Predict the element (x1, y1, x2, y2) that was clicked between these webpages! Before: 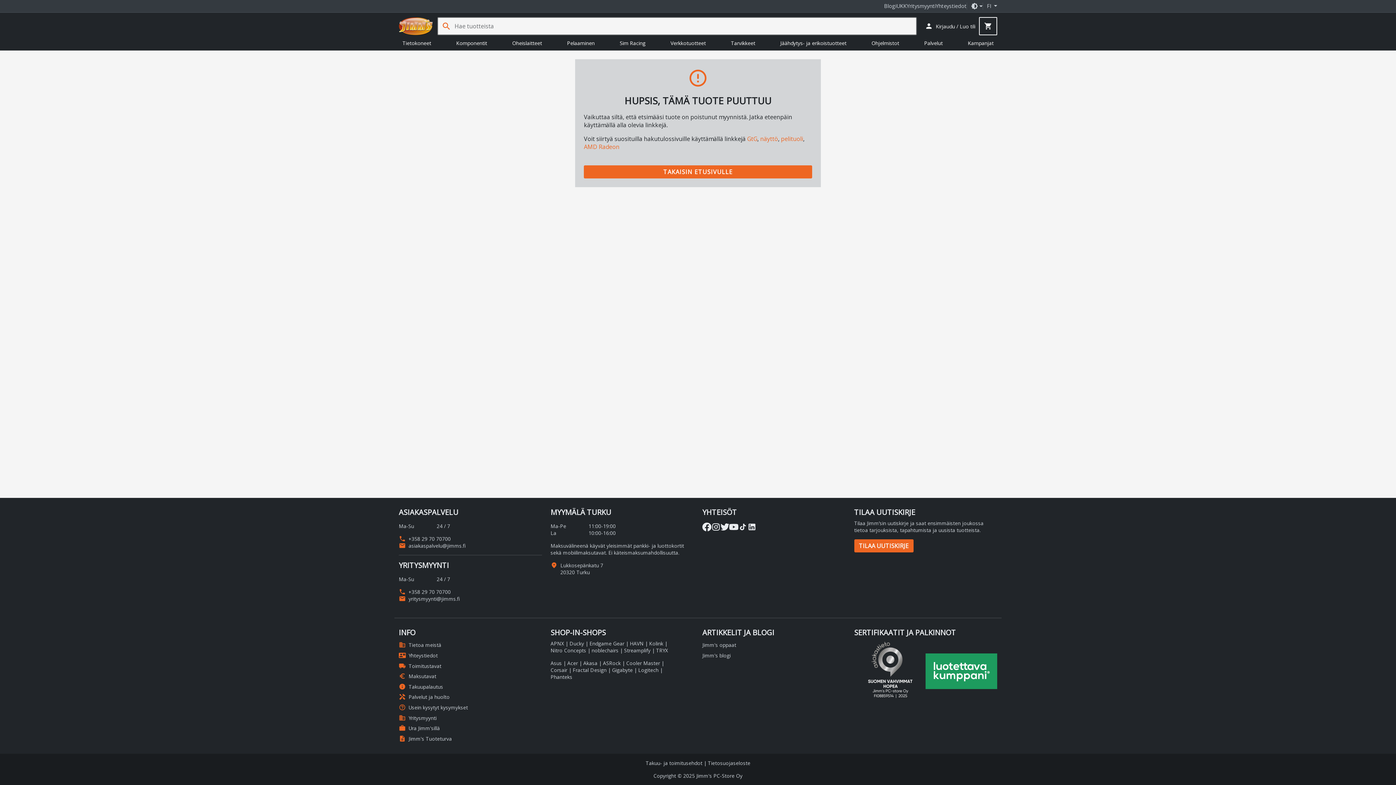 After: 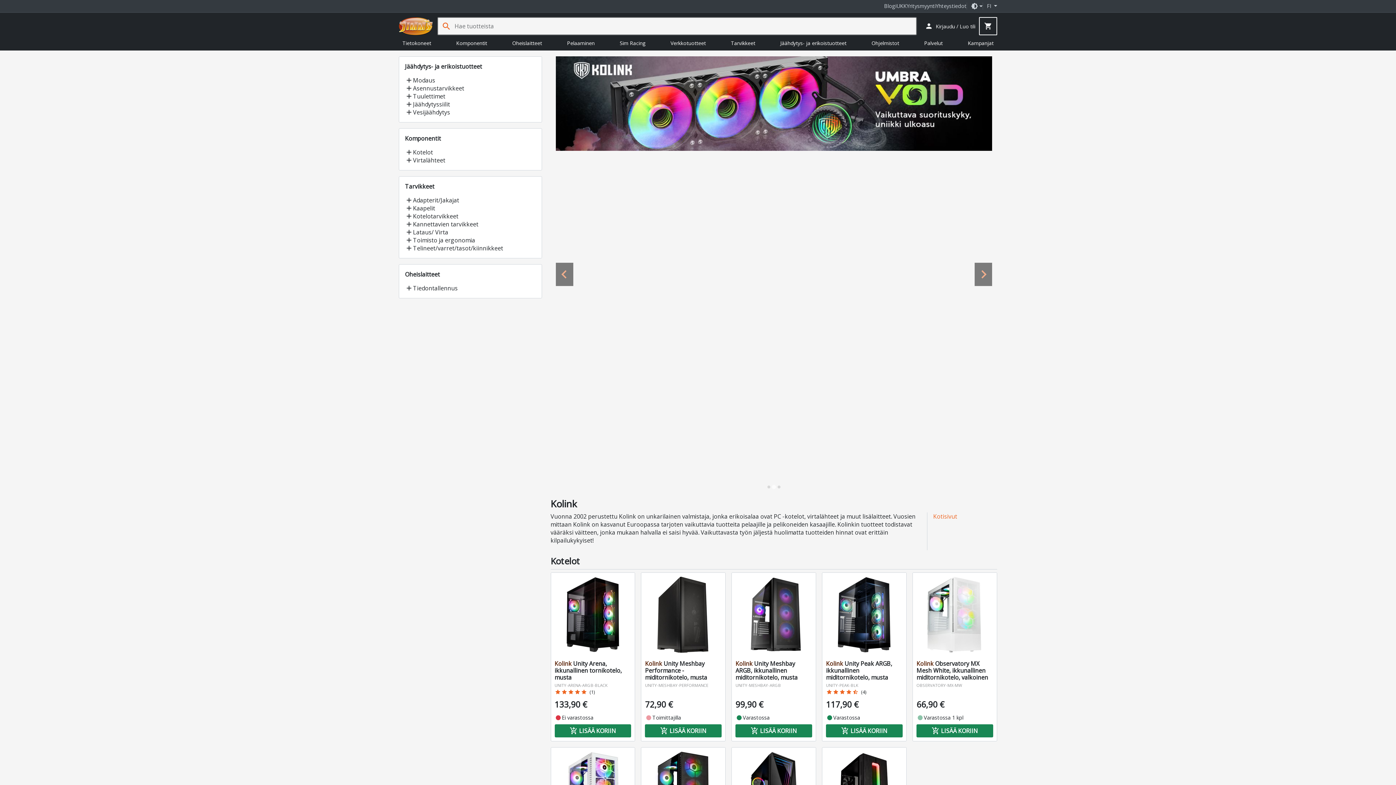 Action: bbox: (649, 640, 663, 647) label: Kolink